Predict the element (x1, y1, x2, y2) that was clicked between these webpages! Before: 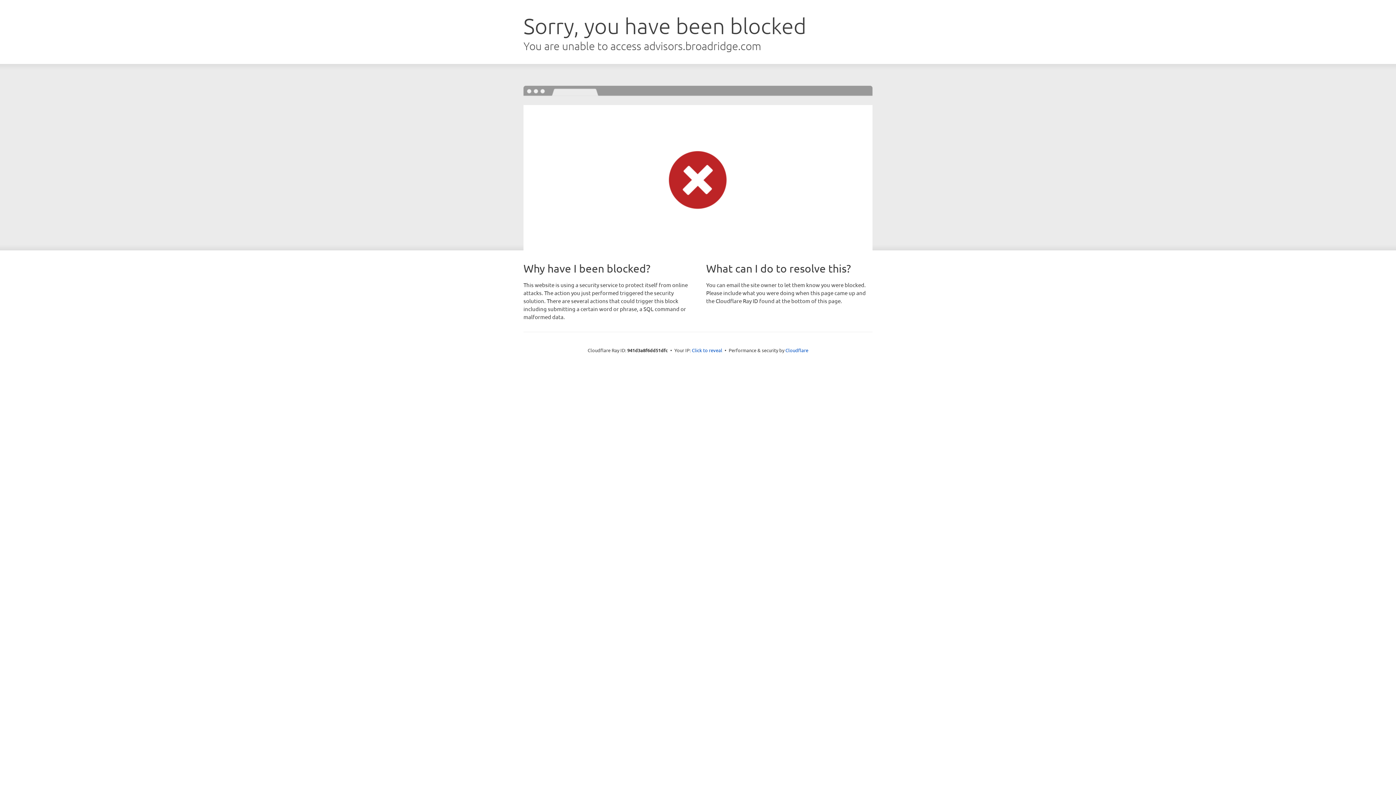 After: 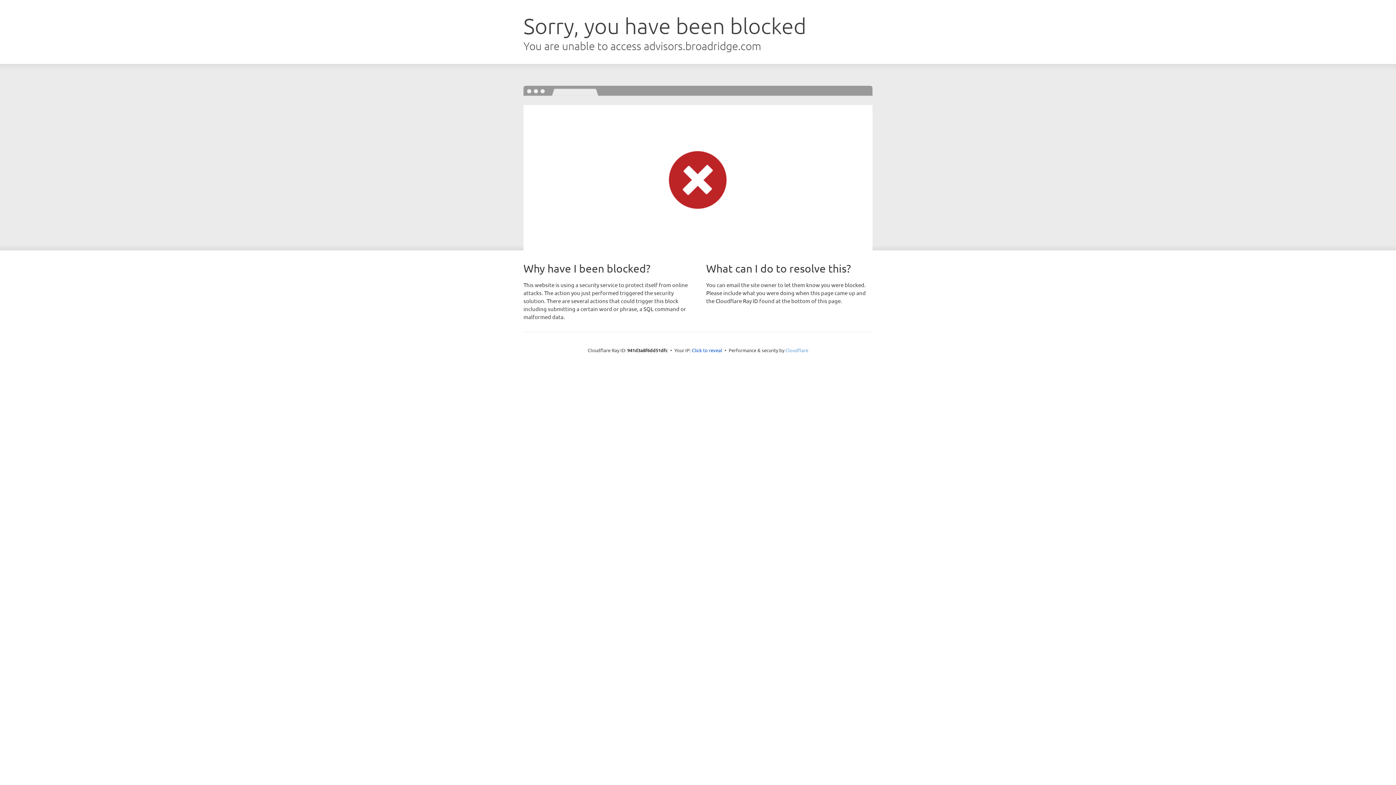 Action: bbox: (785, 347, 808, 353) label: Cloudflare